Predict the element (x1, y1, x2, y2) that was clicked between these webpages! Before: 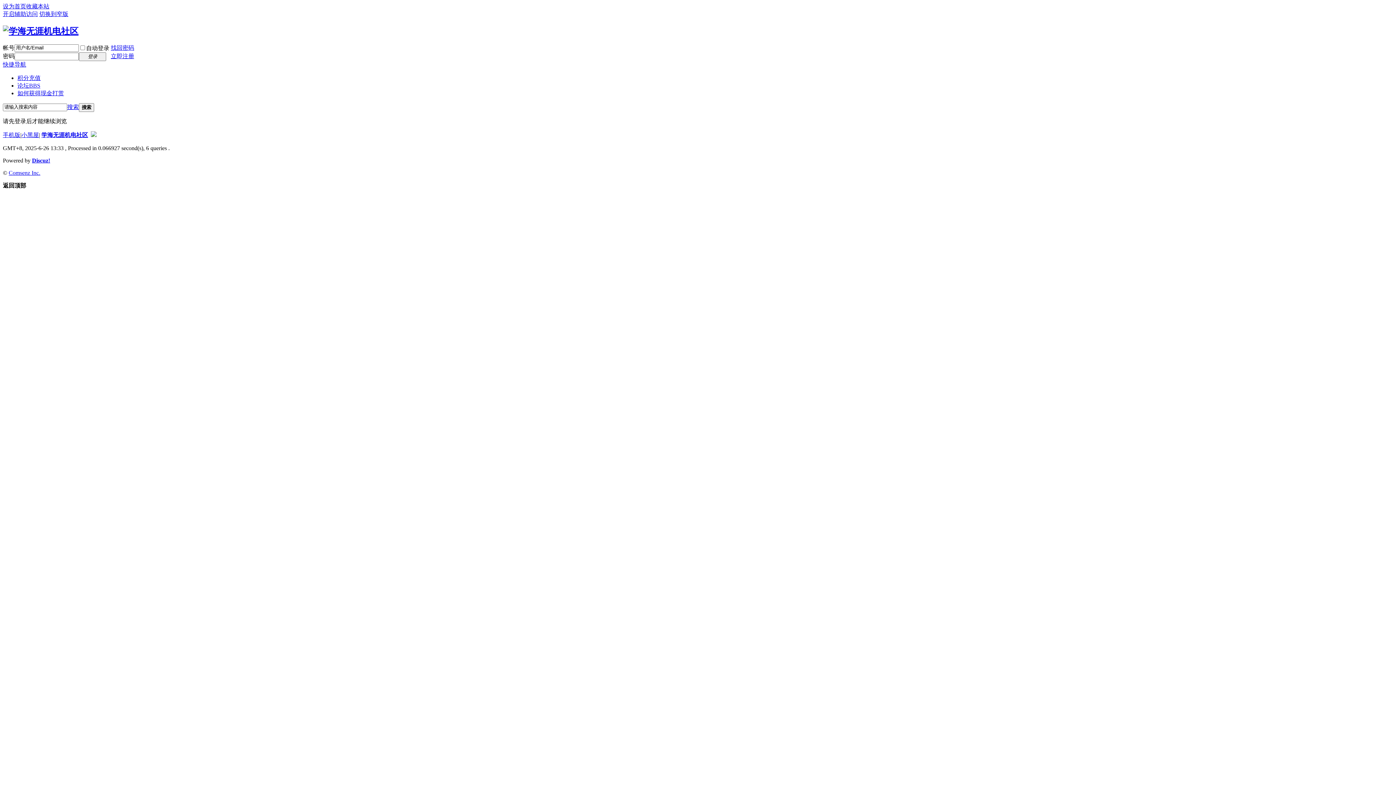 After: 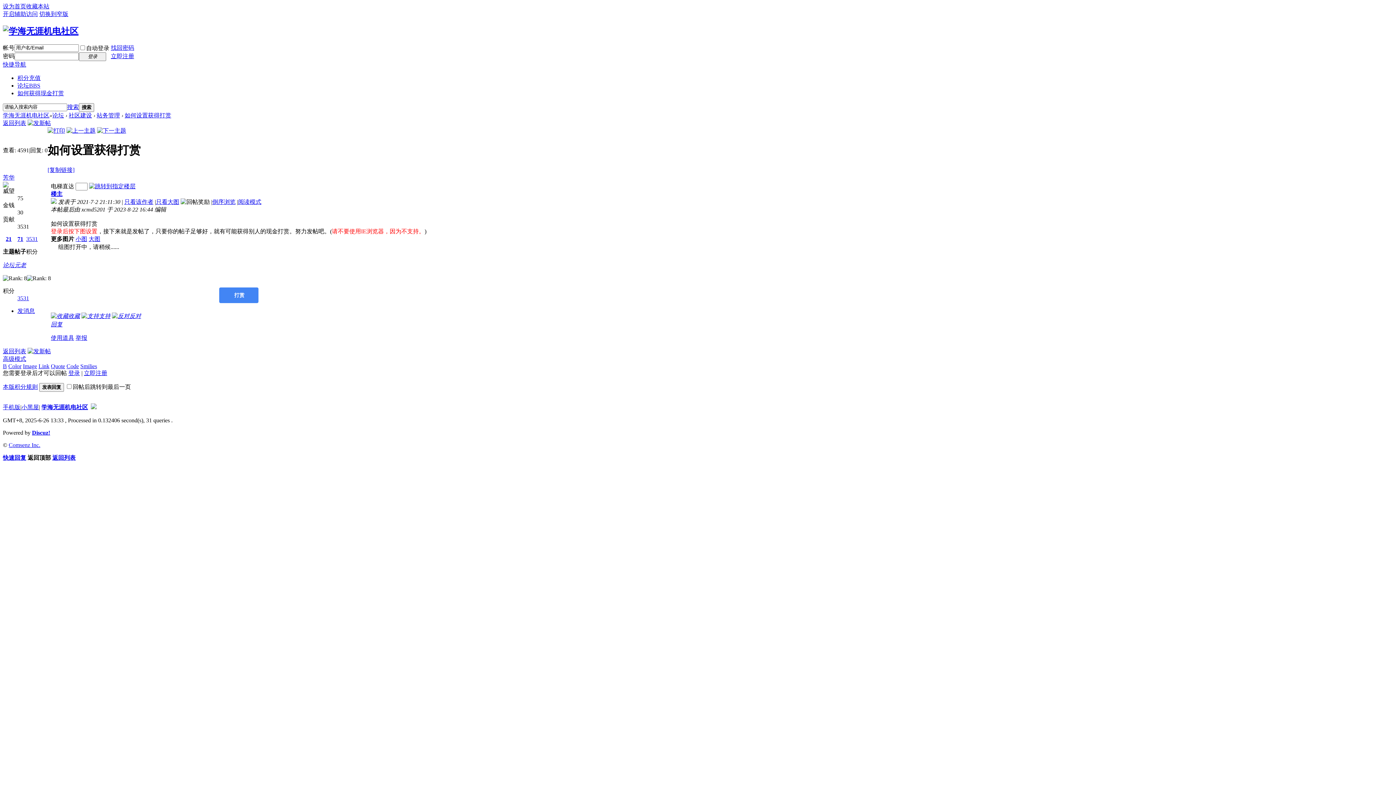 Action: label: 如何获得现金打赏 bbox: (17, 90, 64, 96)